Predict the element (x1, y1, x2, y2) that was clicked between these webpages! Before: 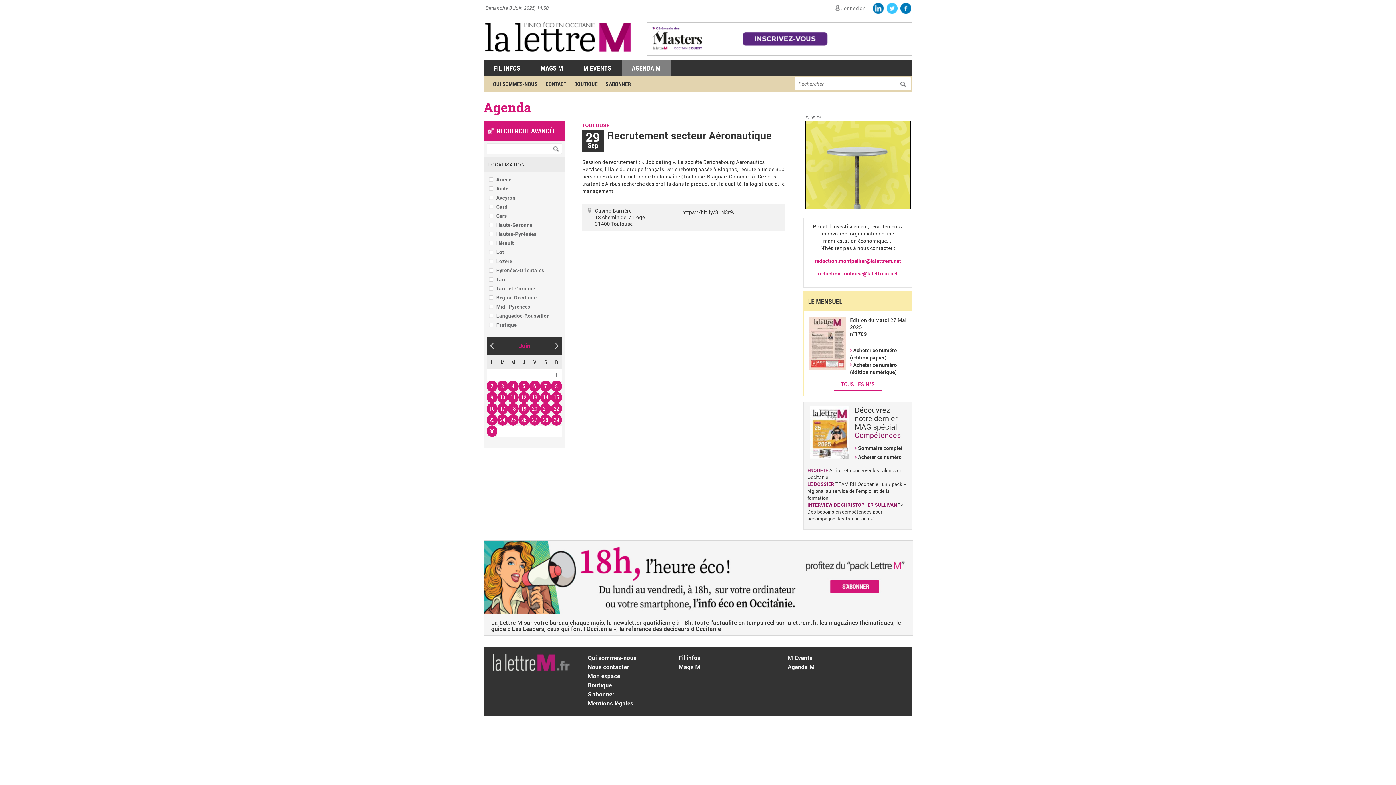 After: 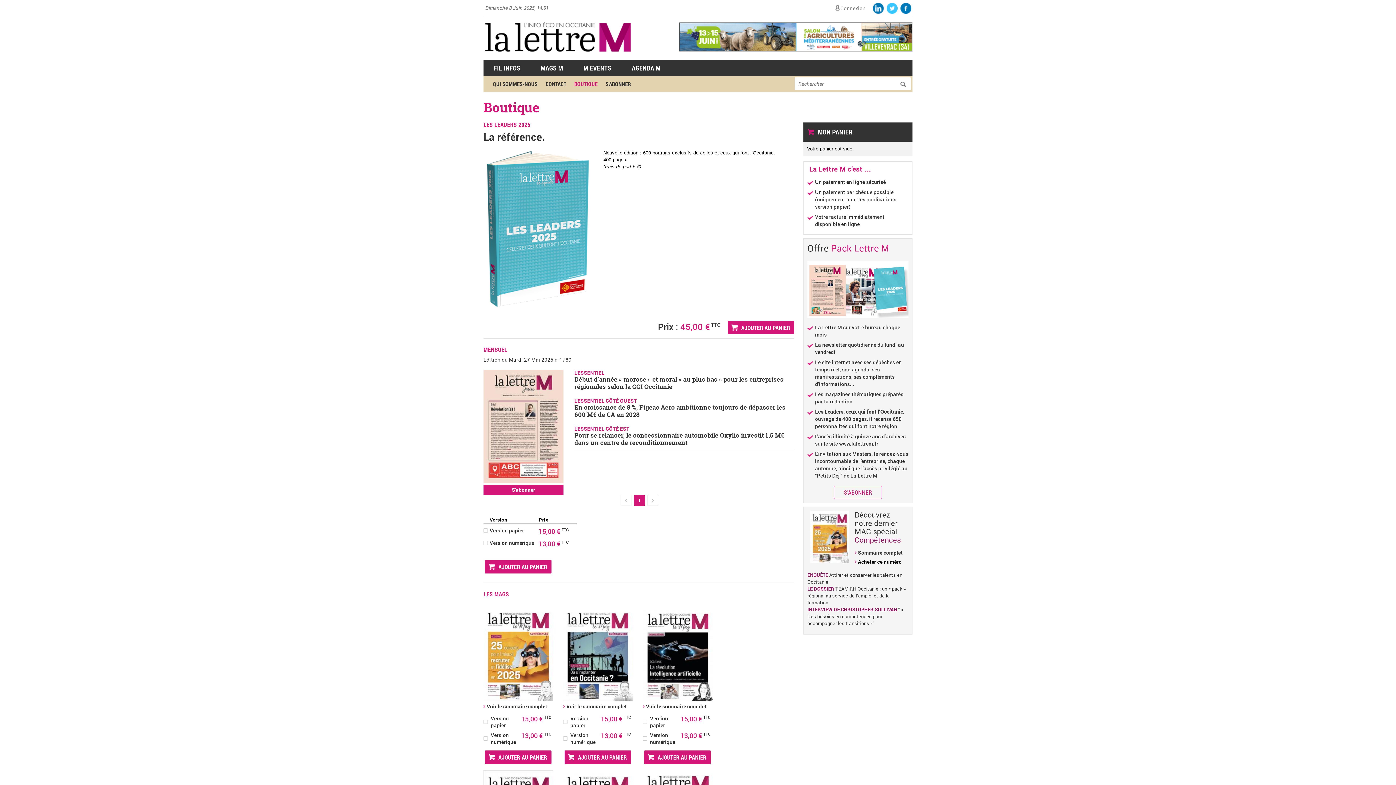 Action: bbox: (588, 681, 612, 689) label: Boutique